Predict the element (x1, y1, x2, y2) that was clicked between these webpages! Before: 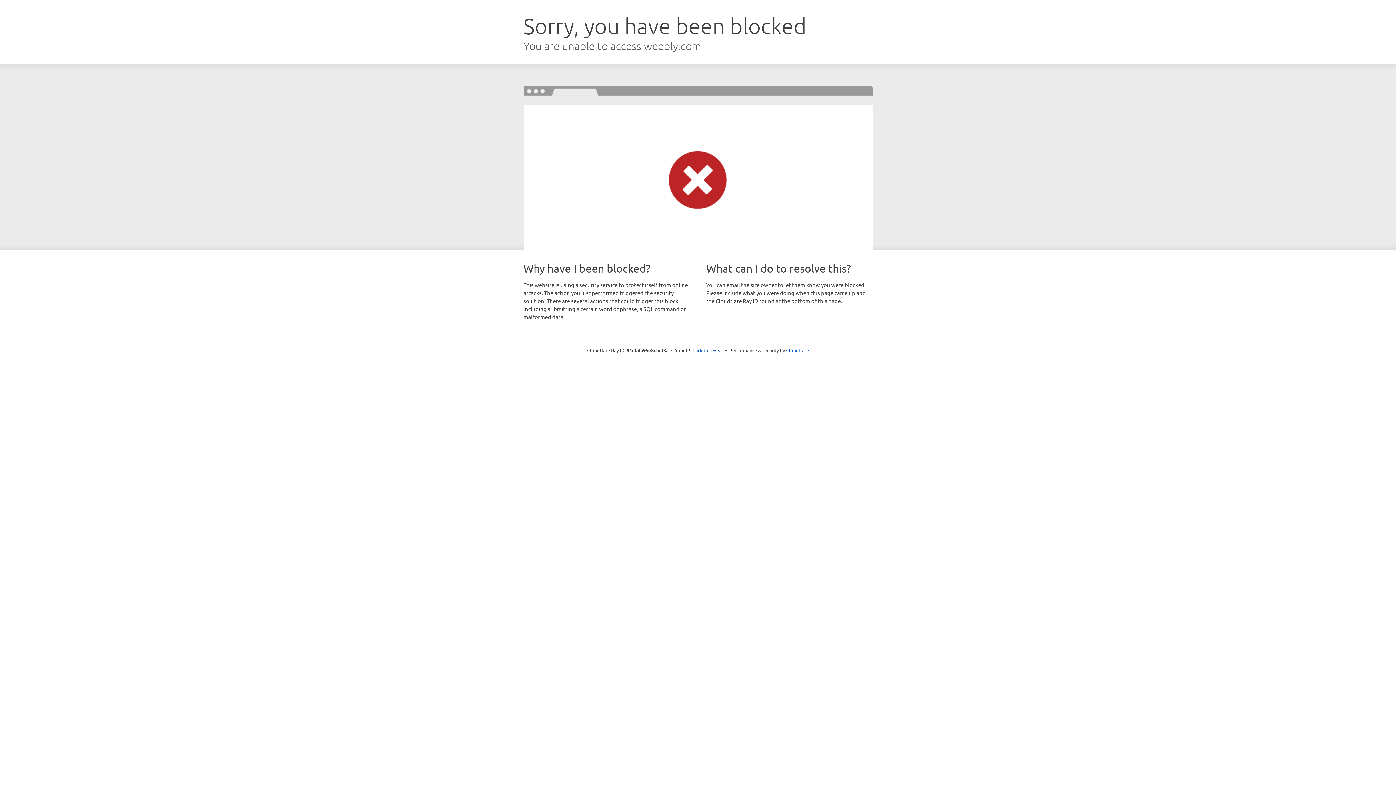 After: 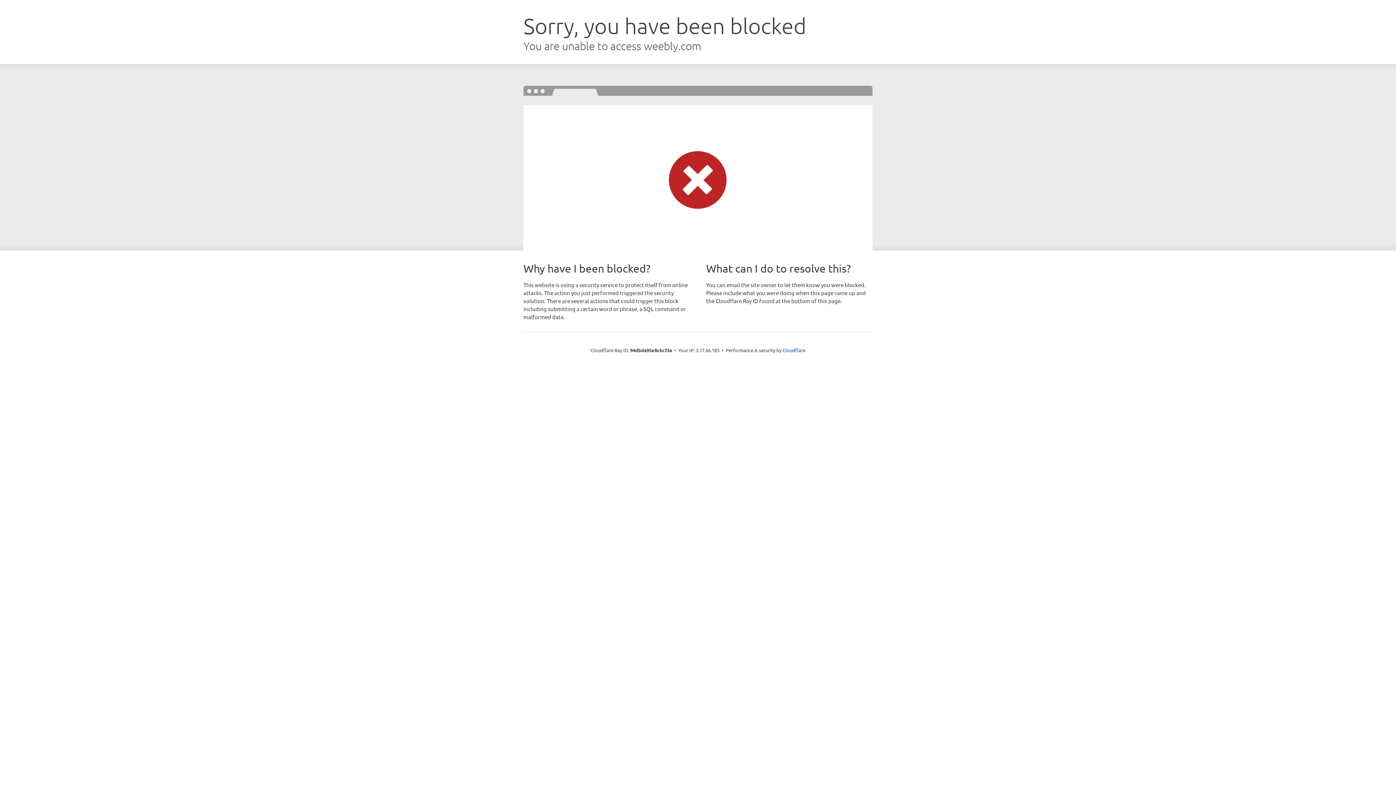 Action: label: Click to reveal bbox: (692, 346, 723, 353)